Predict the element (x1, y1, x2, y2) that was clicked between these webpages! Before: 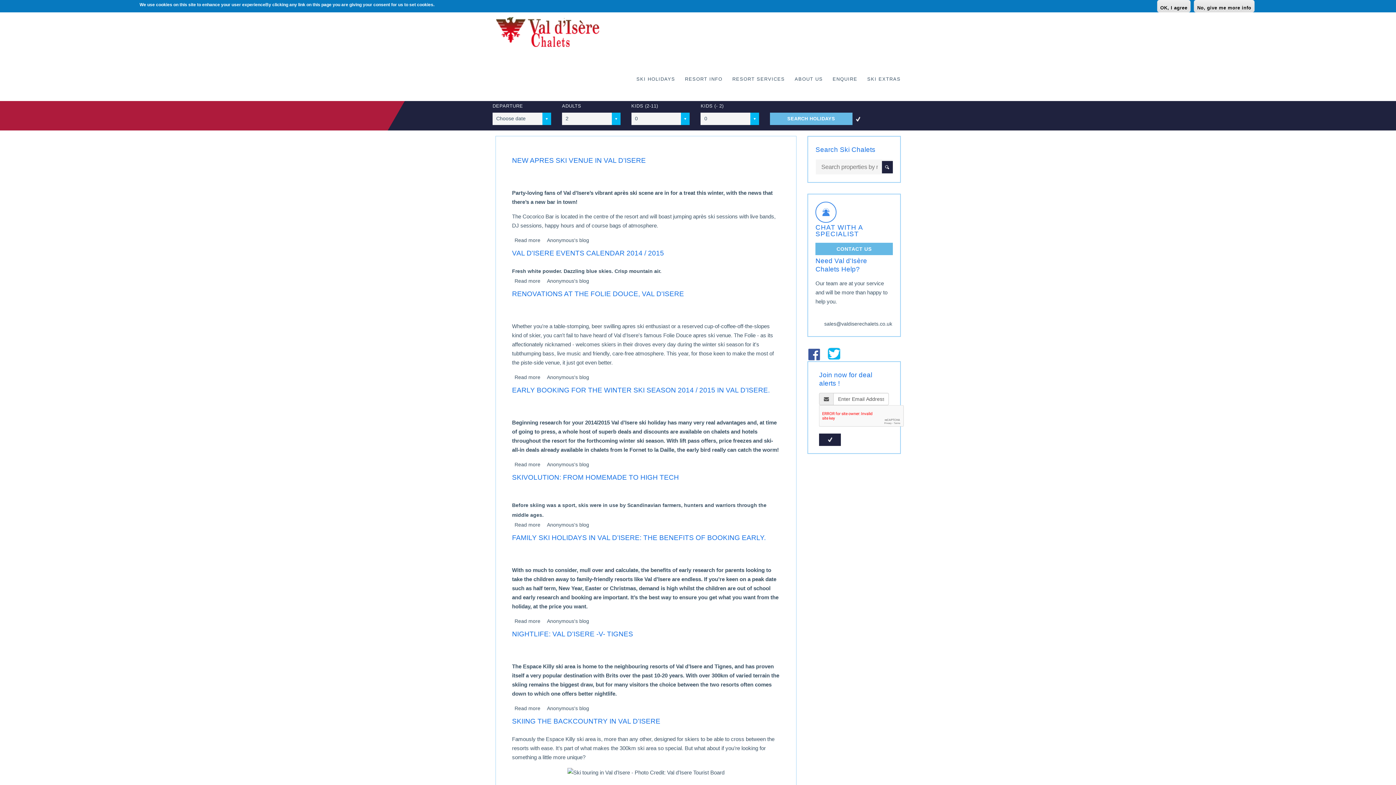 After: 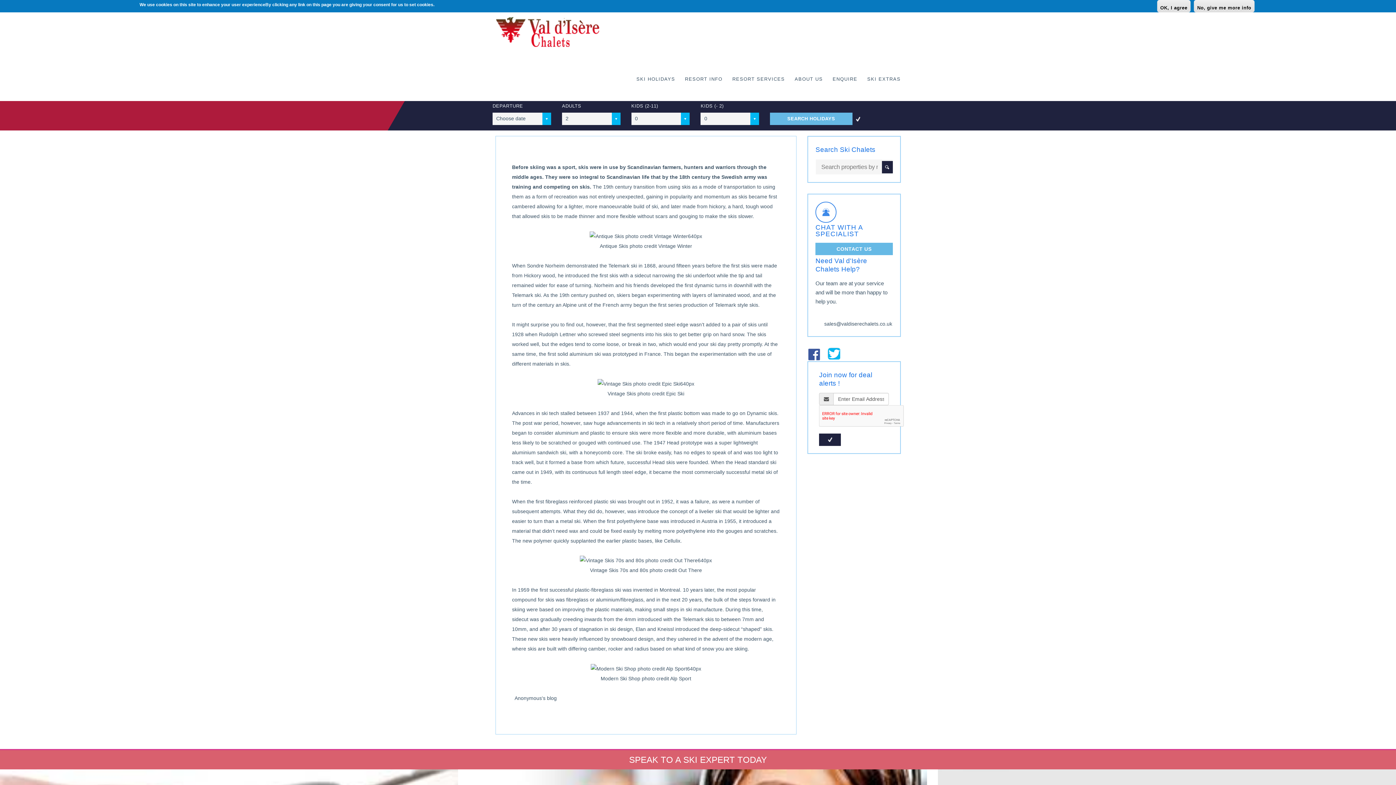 Action: bbox: (512, 473, 679, 481) label: SKIVOLUTION: FROM HOMEMADE TO HIGH TECH